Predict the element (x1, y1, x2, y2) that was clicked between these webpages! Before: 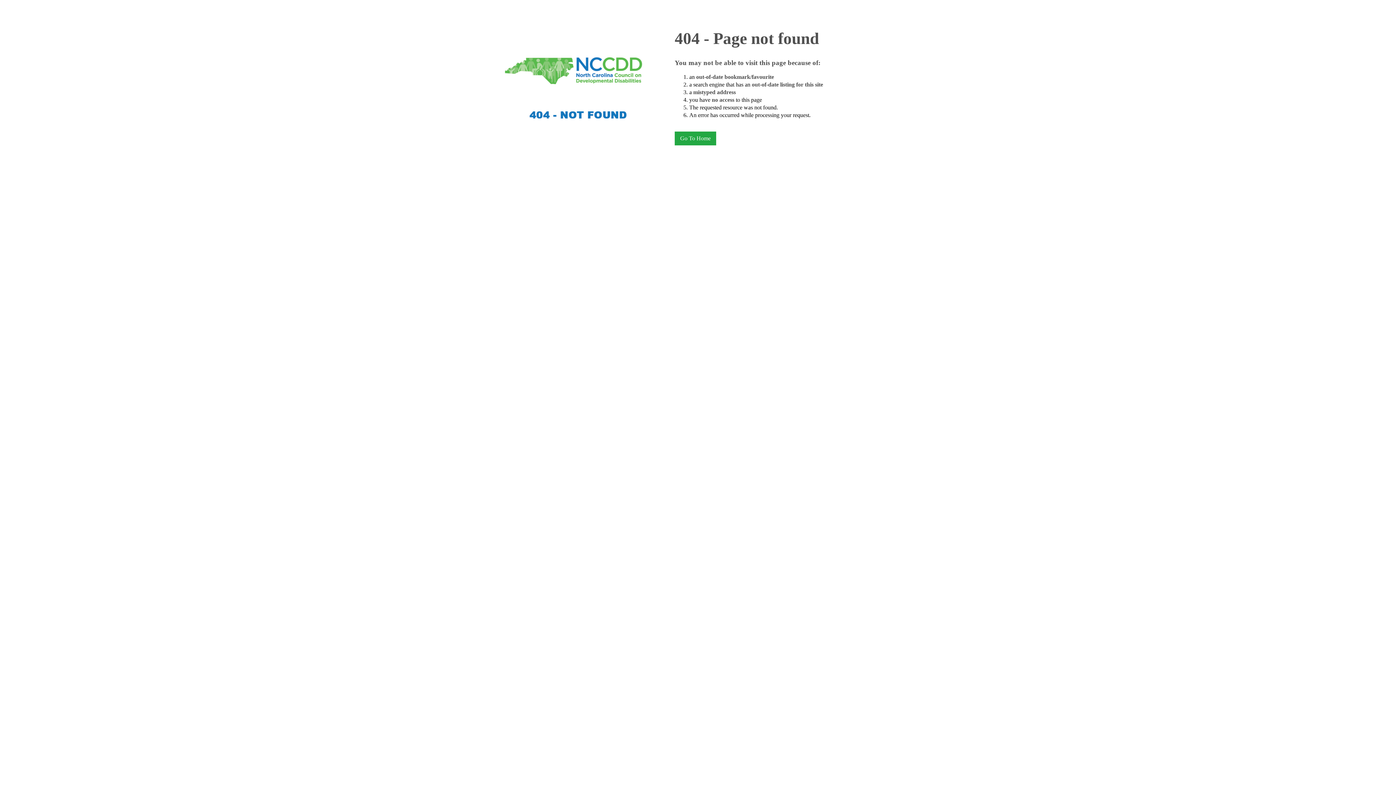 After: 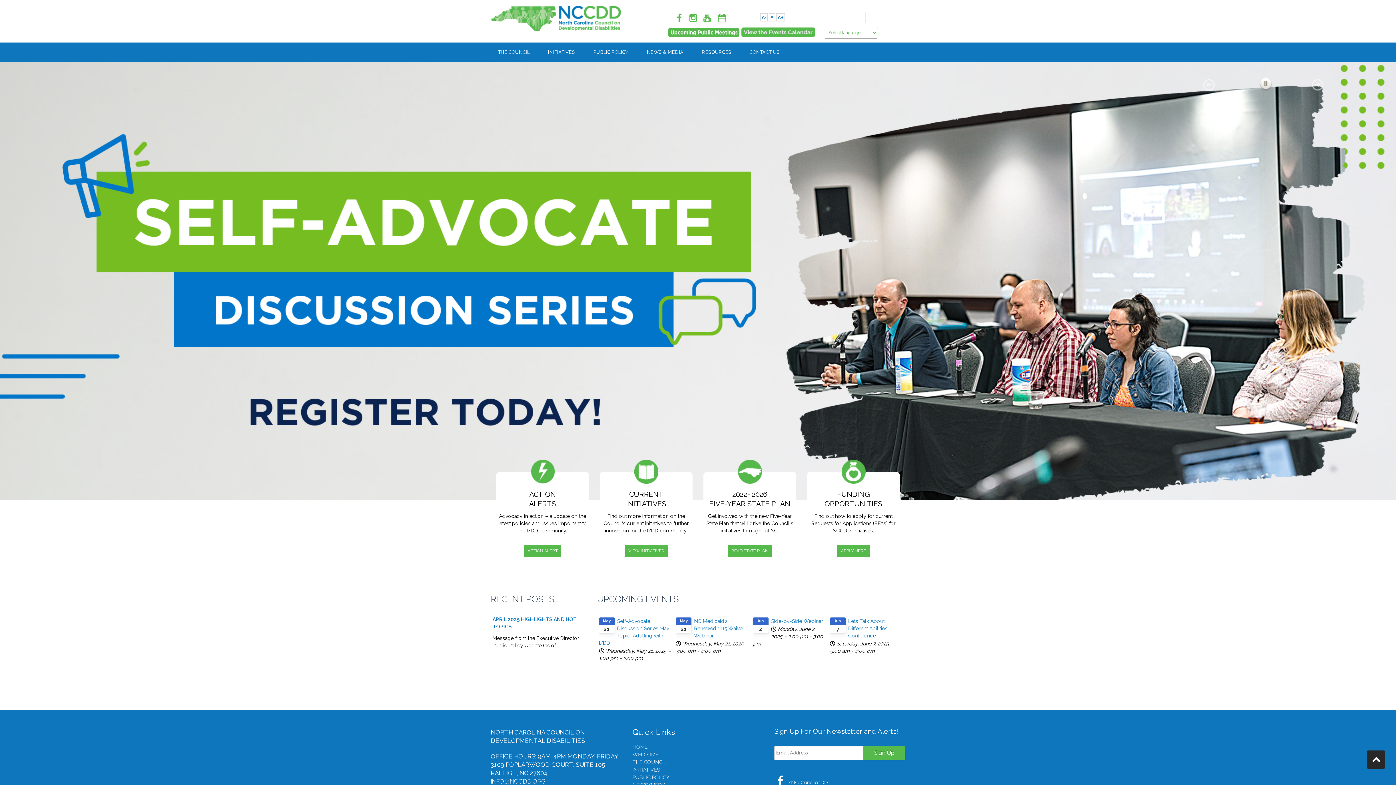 Action: bbox: (674, 131, 716, 145) label: Go To Home